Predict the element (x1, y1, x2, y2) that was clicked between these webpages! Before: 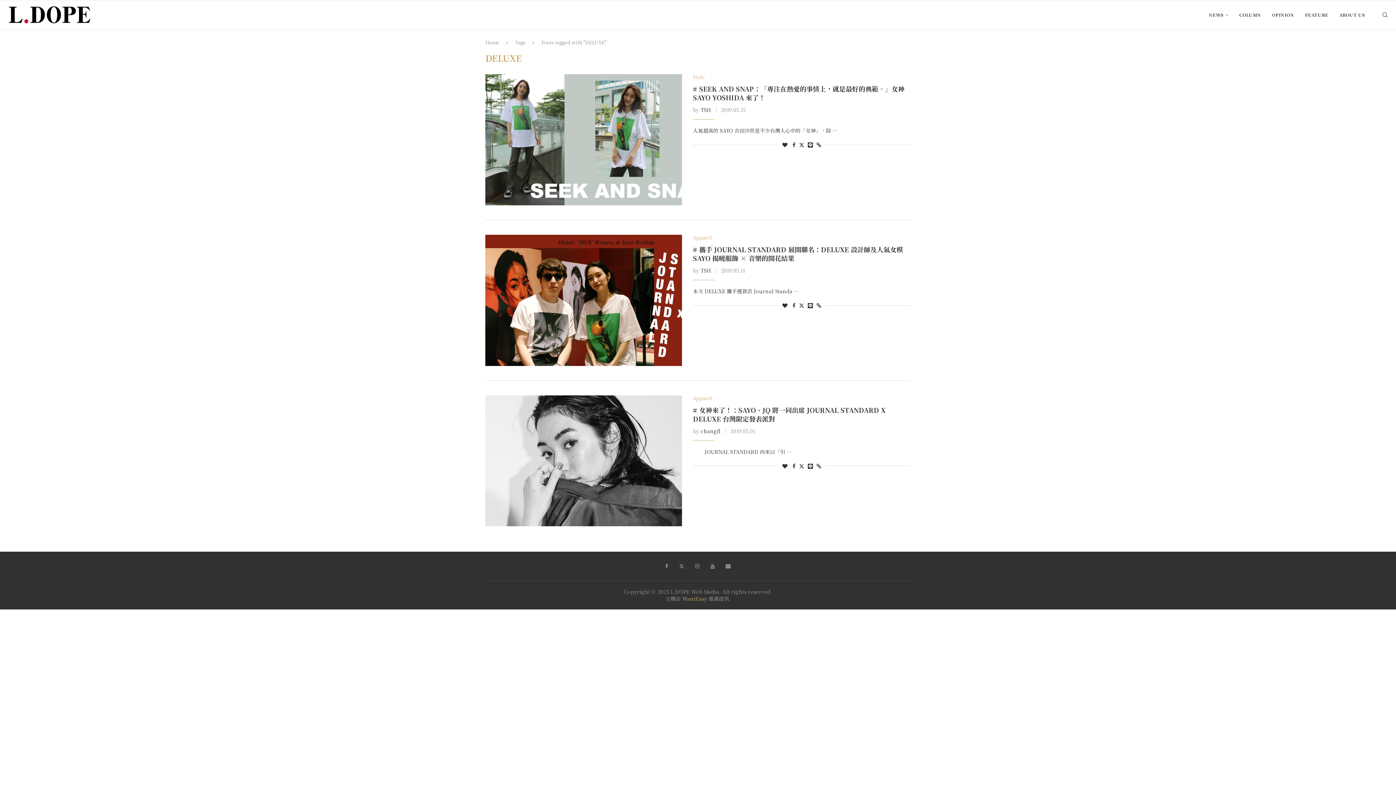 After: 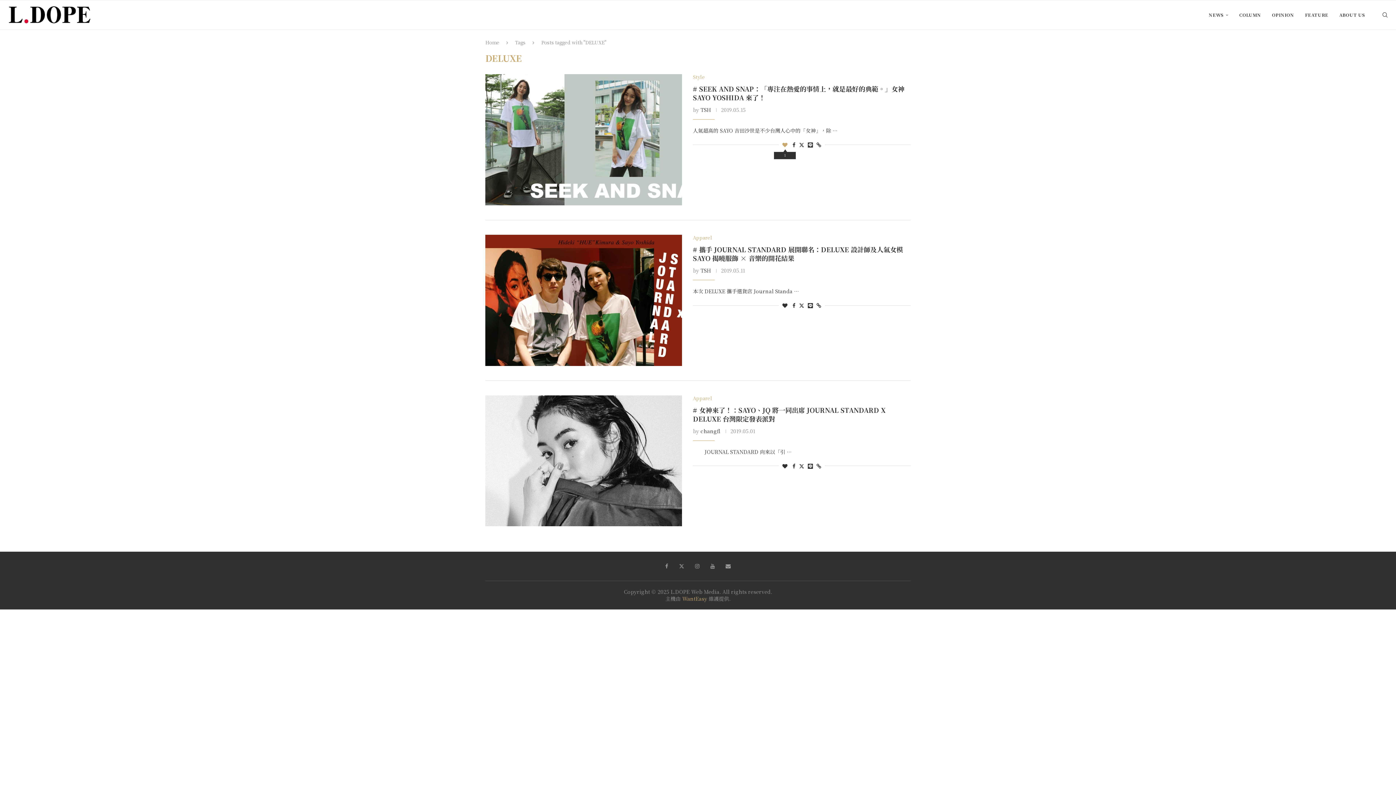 Action: bbox: (782, 141, 787, 148) label: Like this post